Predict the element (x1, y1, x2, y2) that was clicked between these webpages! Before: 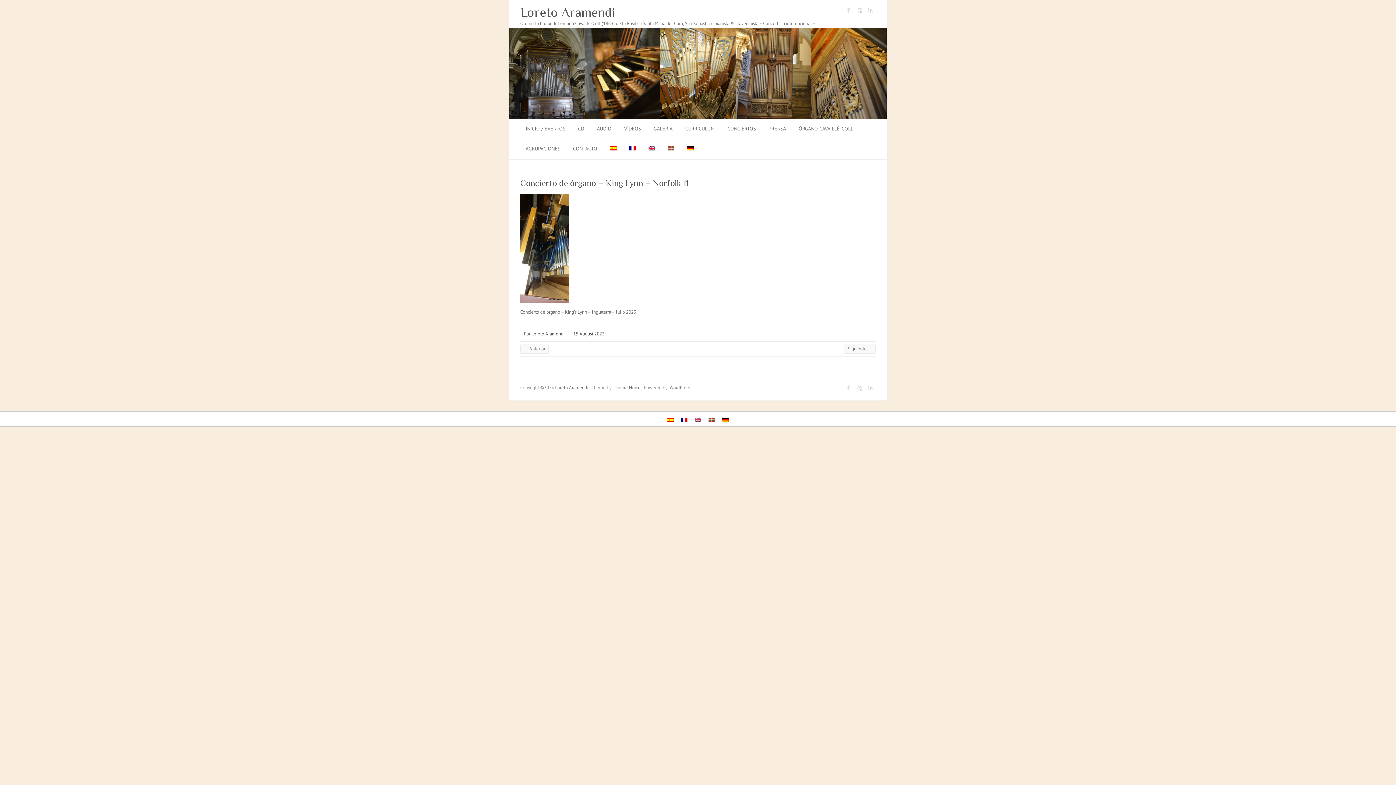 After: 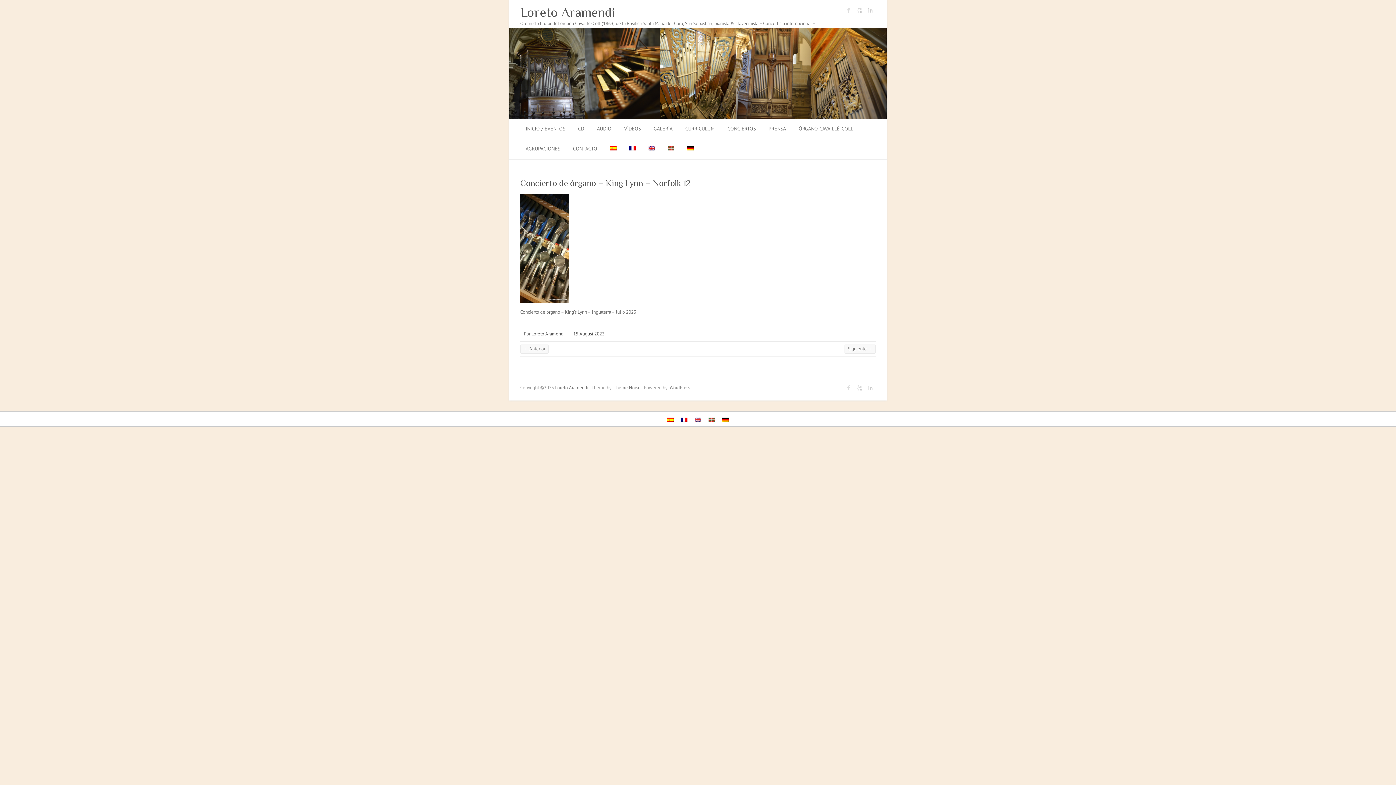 Action: bbox: (844, 344, 876, 353) label: Siguiente →